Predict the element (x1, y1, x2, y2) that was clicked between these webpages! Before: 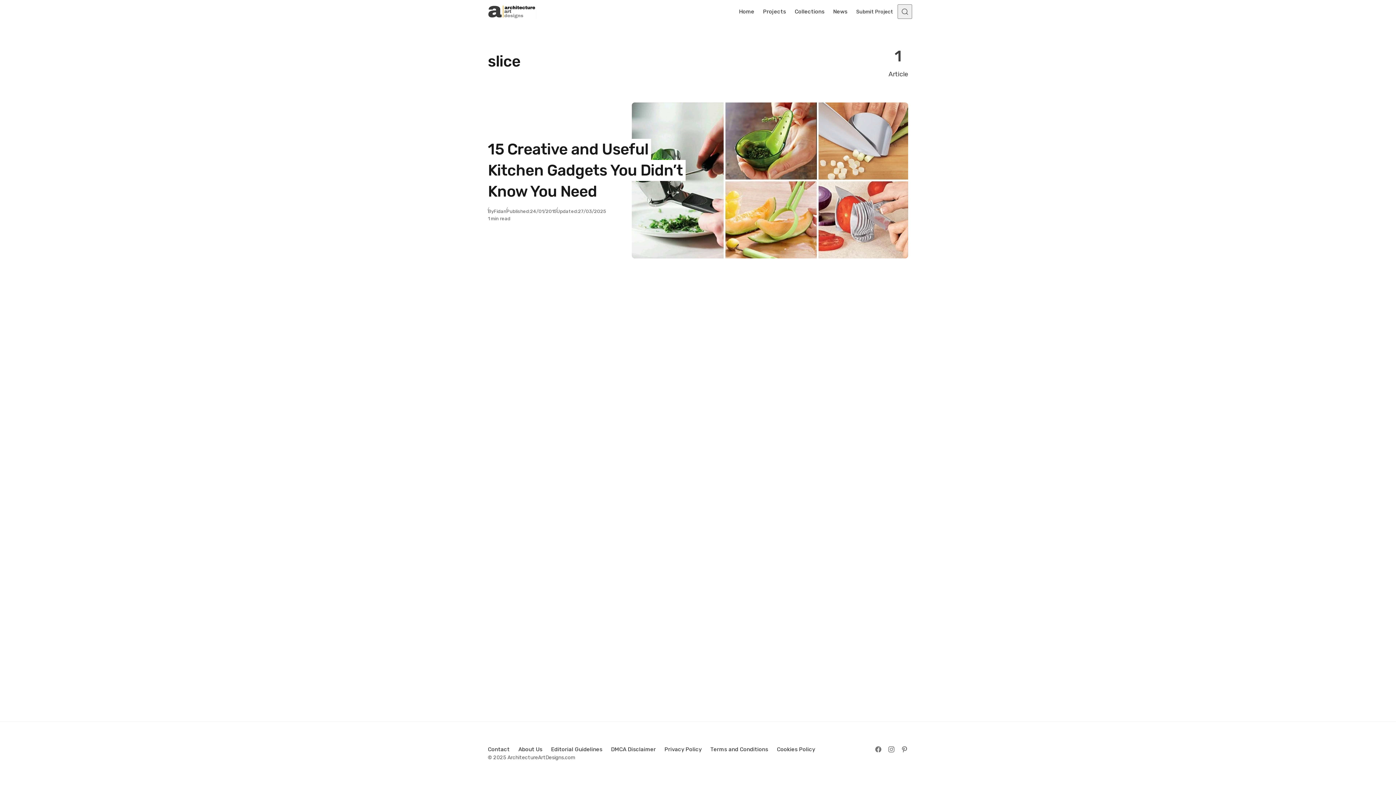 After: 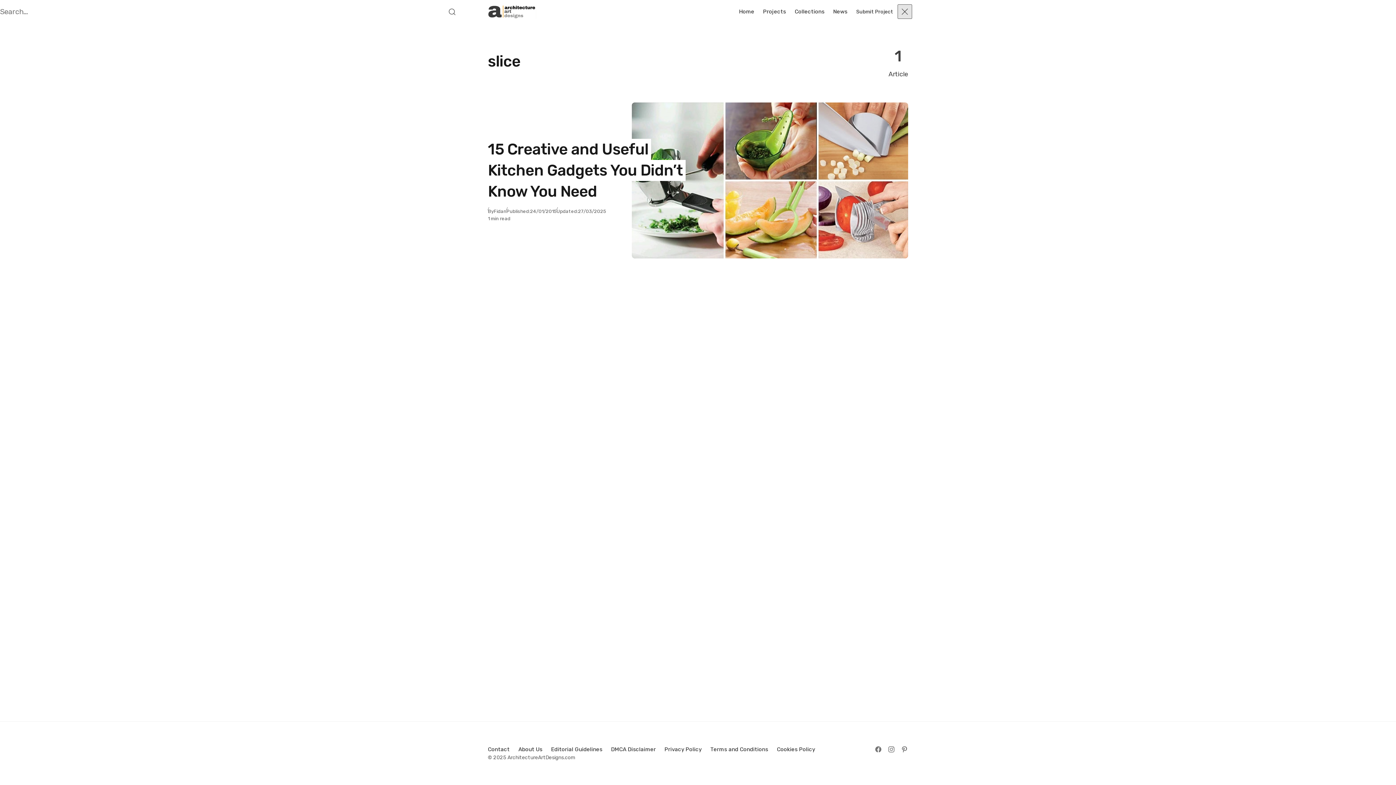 Action: label: Open Search bbox: (897, 4, 912, 18)